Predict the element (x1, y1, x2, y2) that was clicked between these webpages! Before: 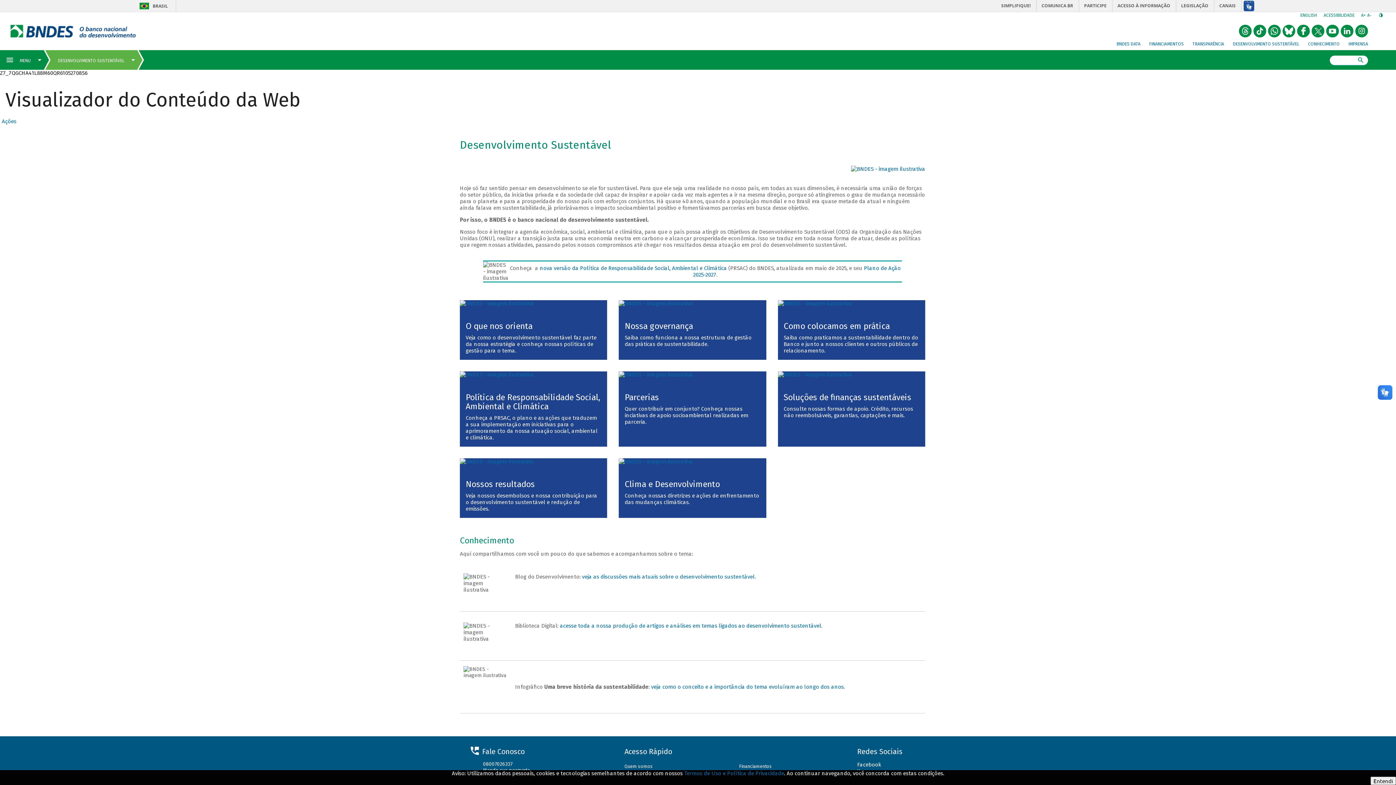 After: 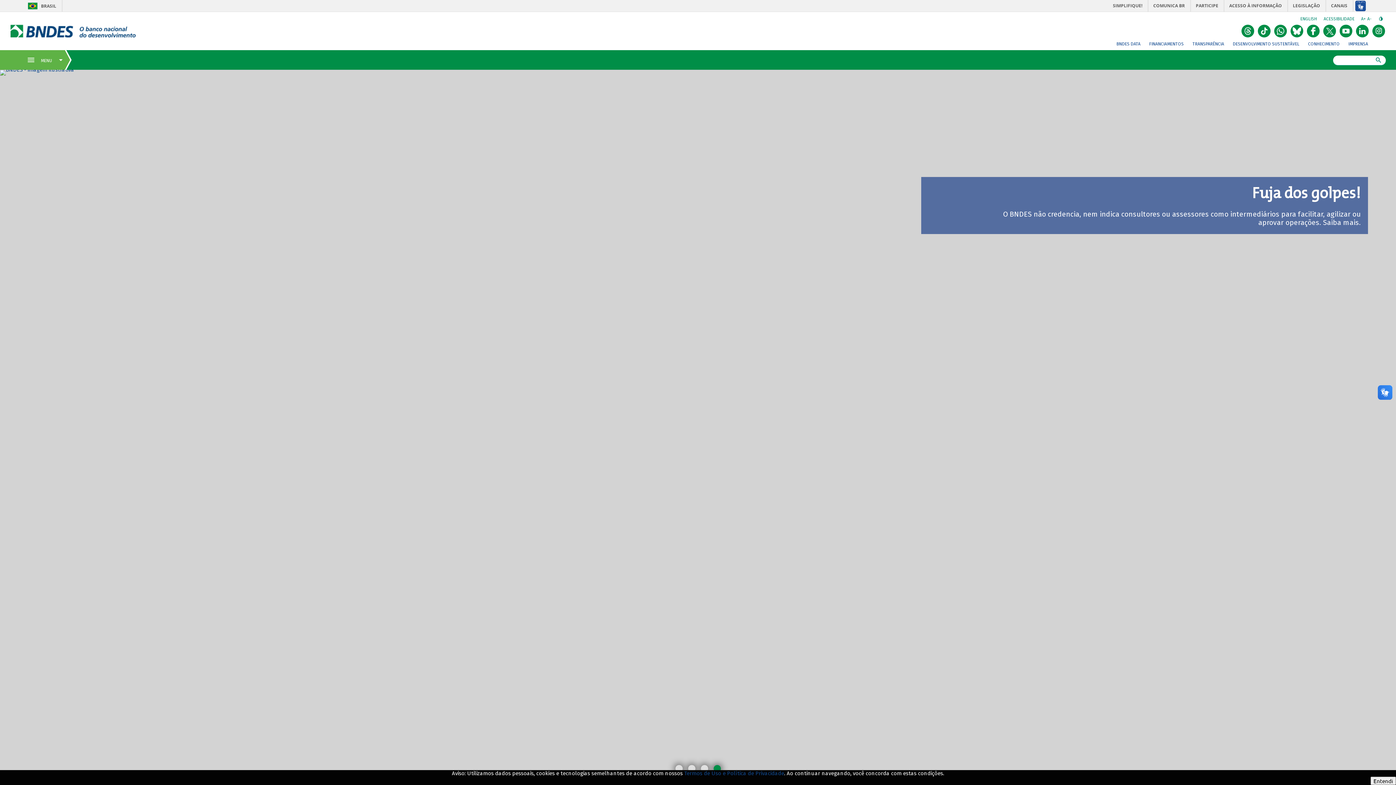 Action: bbox: (10, 24, 136, 37) label: logo